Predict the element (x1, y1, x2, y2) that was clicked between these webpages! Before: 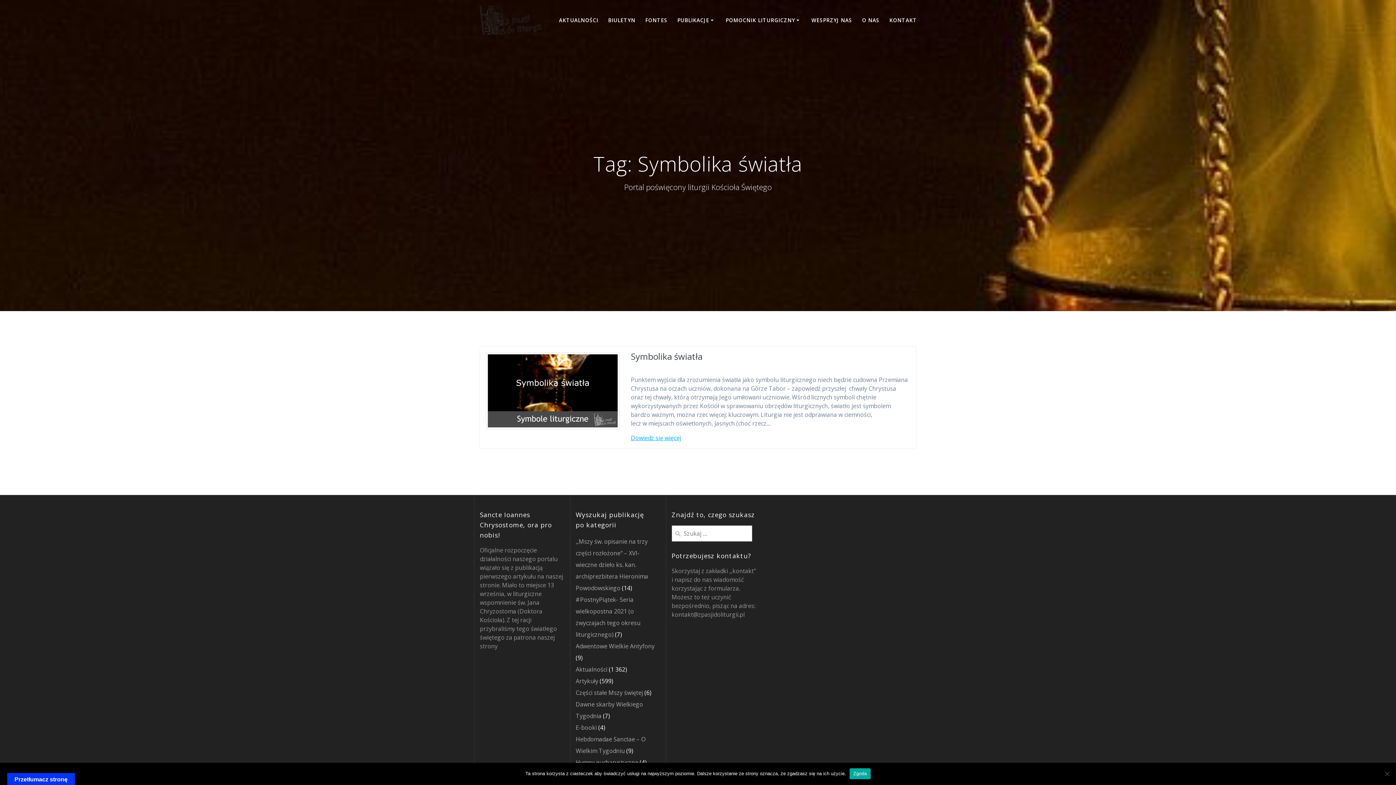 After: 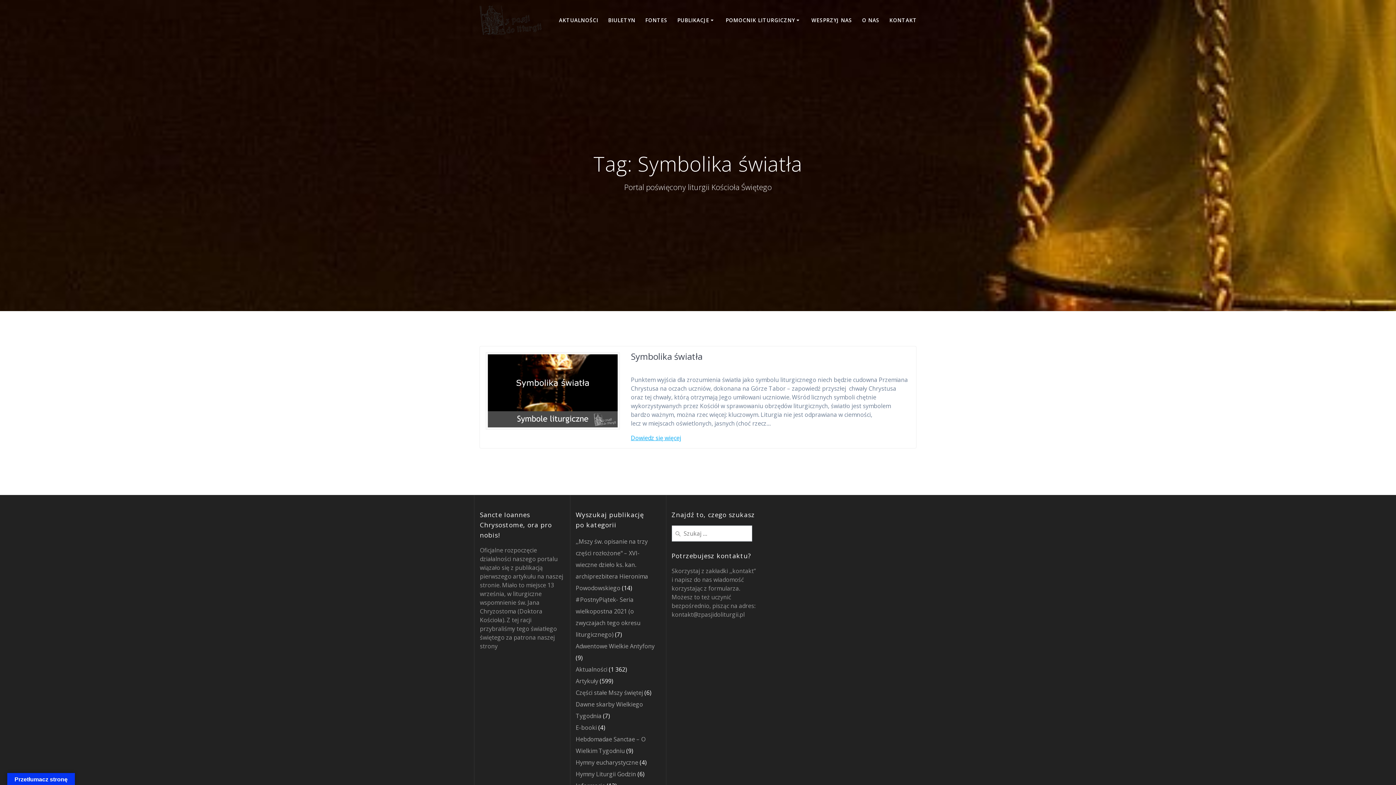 Action: label: Zgoda bbox: (849, 768, 870, 779)